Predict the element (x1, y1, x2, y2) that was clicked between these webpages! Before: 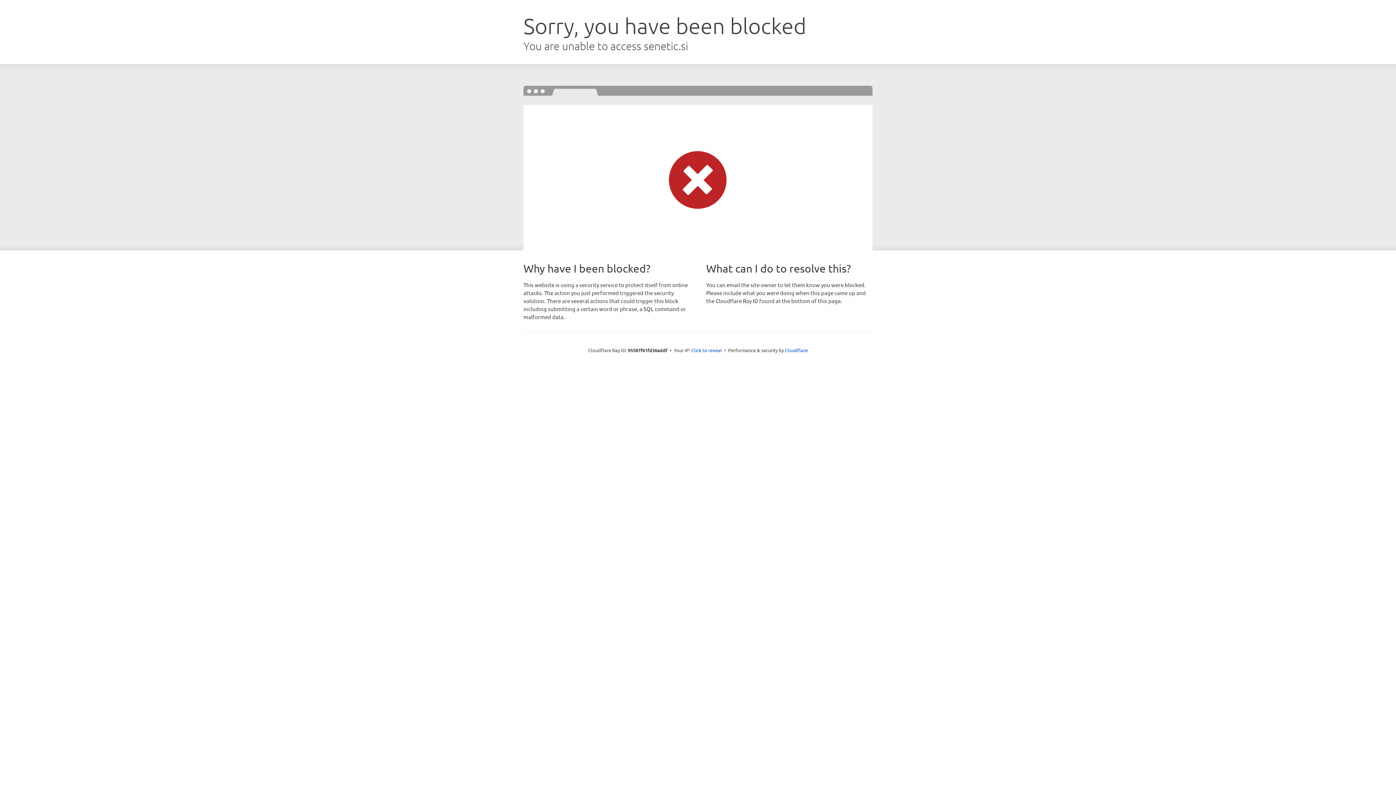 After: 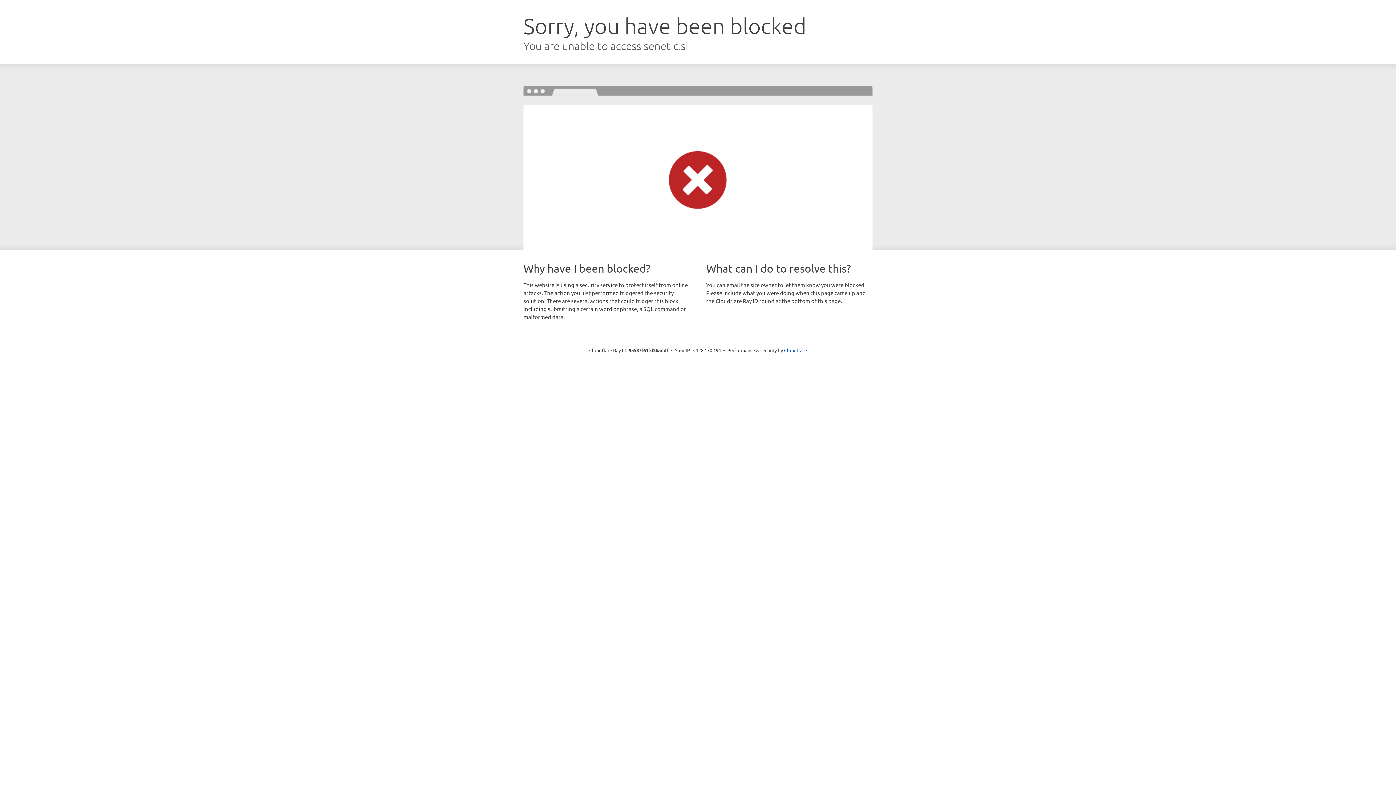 Action: label: Click to reveal bbox: (691, 346, 722, 353)